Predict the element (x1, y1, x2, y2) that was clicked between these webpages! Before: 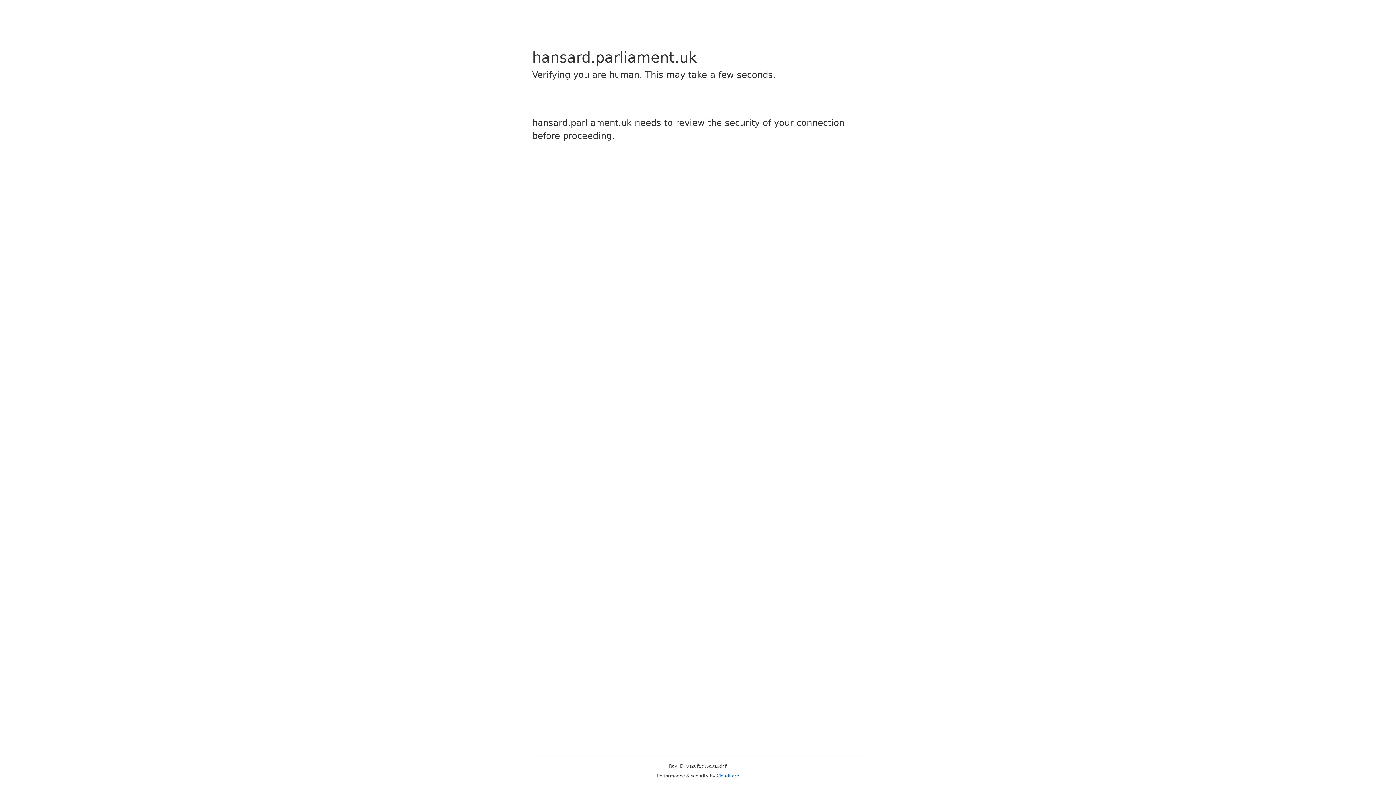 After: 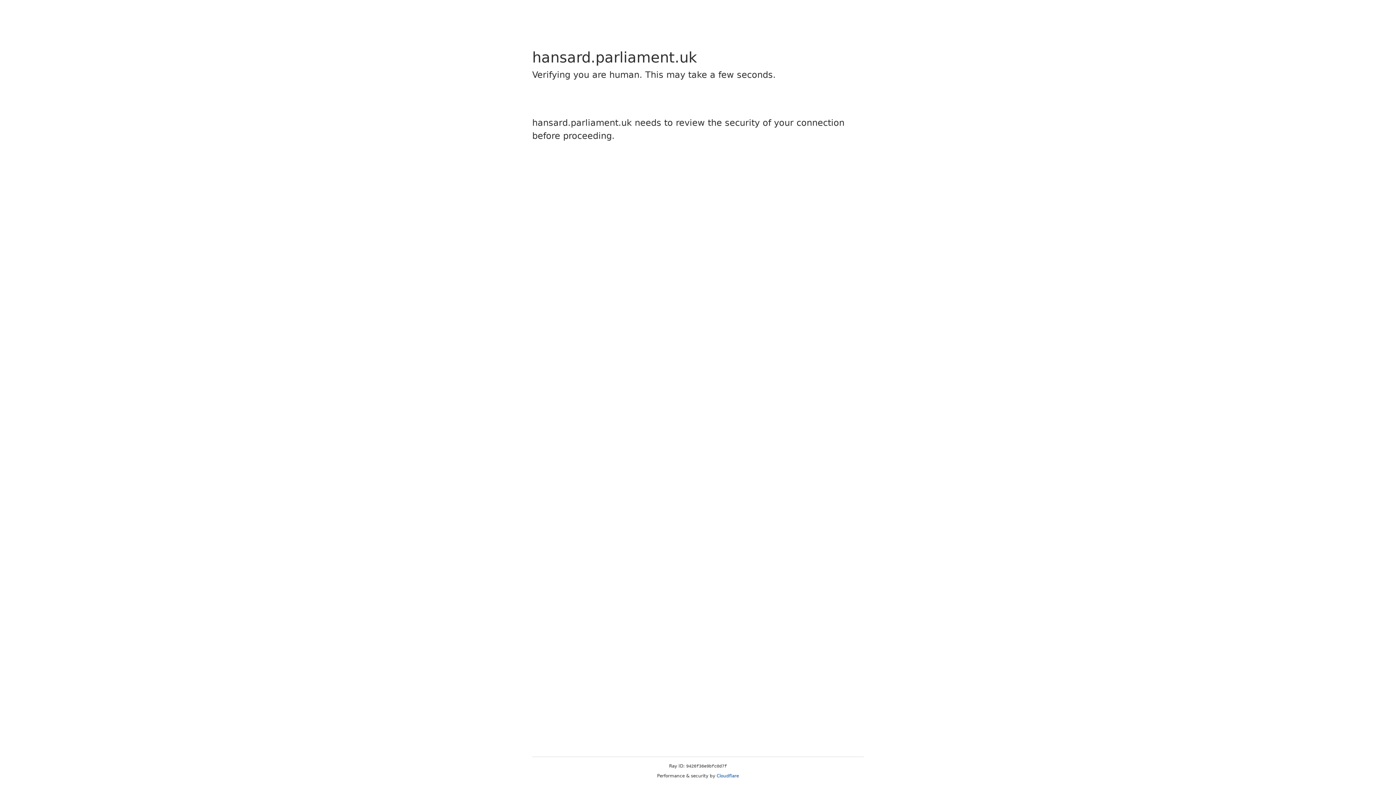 Action: bbox: (716, 773, 739, 778) label: Cloudflare